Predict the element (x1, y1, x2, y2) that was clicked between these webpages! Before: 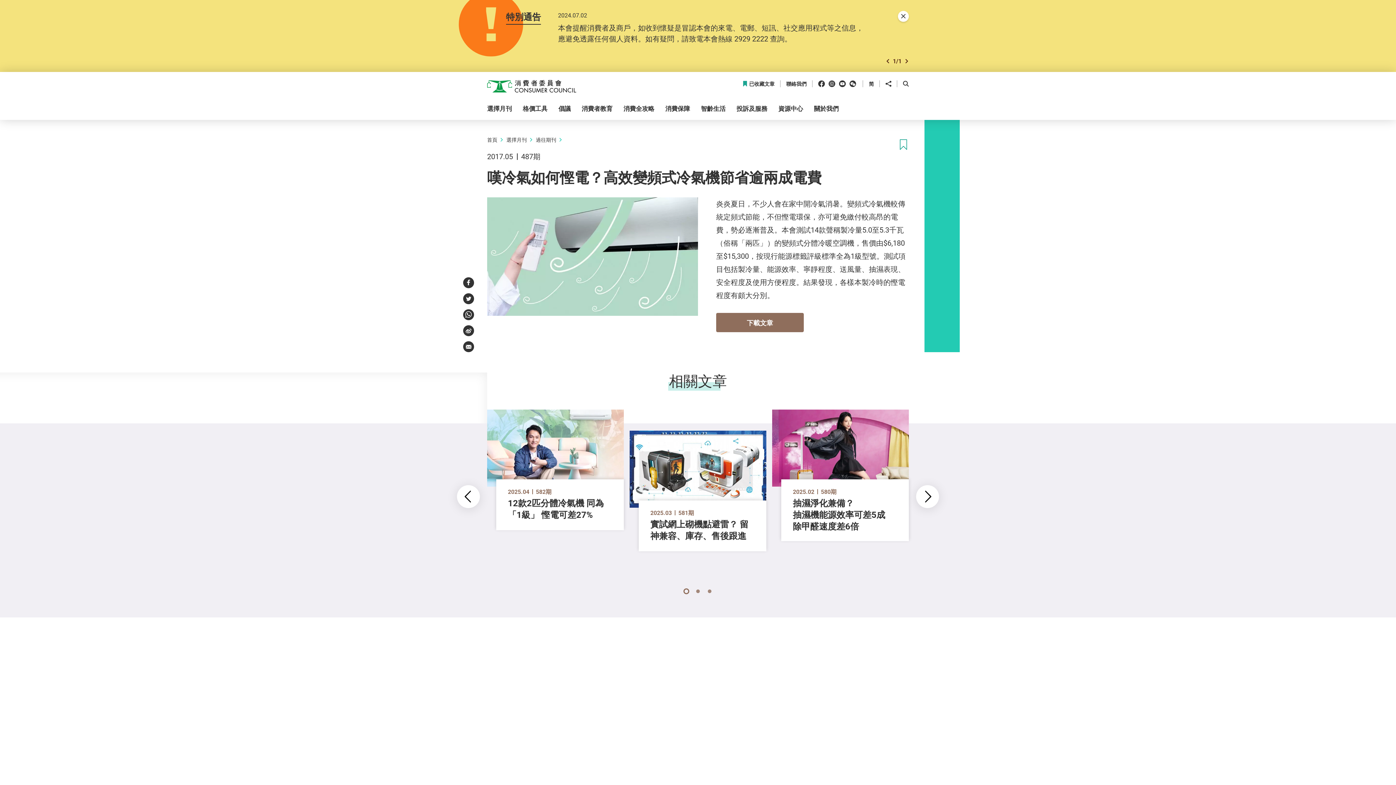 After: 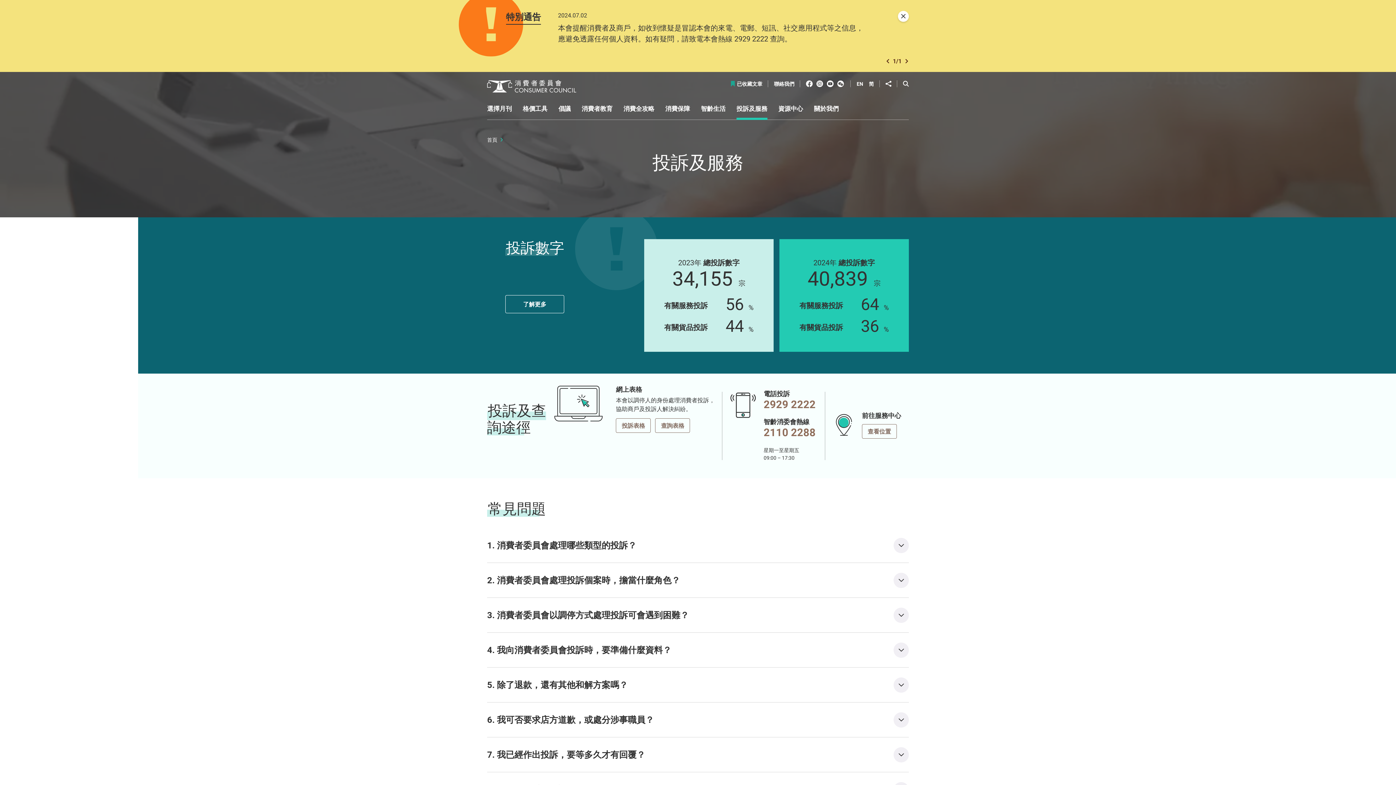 Action: bbox: (736, 105, 767, 120) label: 投訴及服務